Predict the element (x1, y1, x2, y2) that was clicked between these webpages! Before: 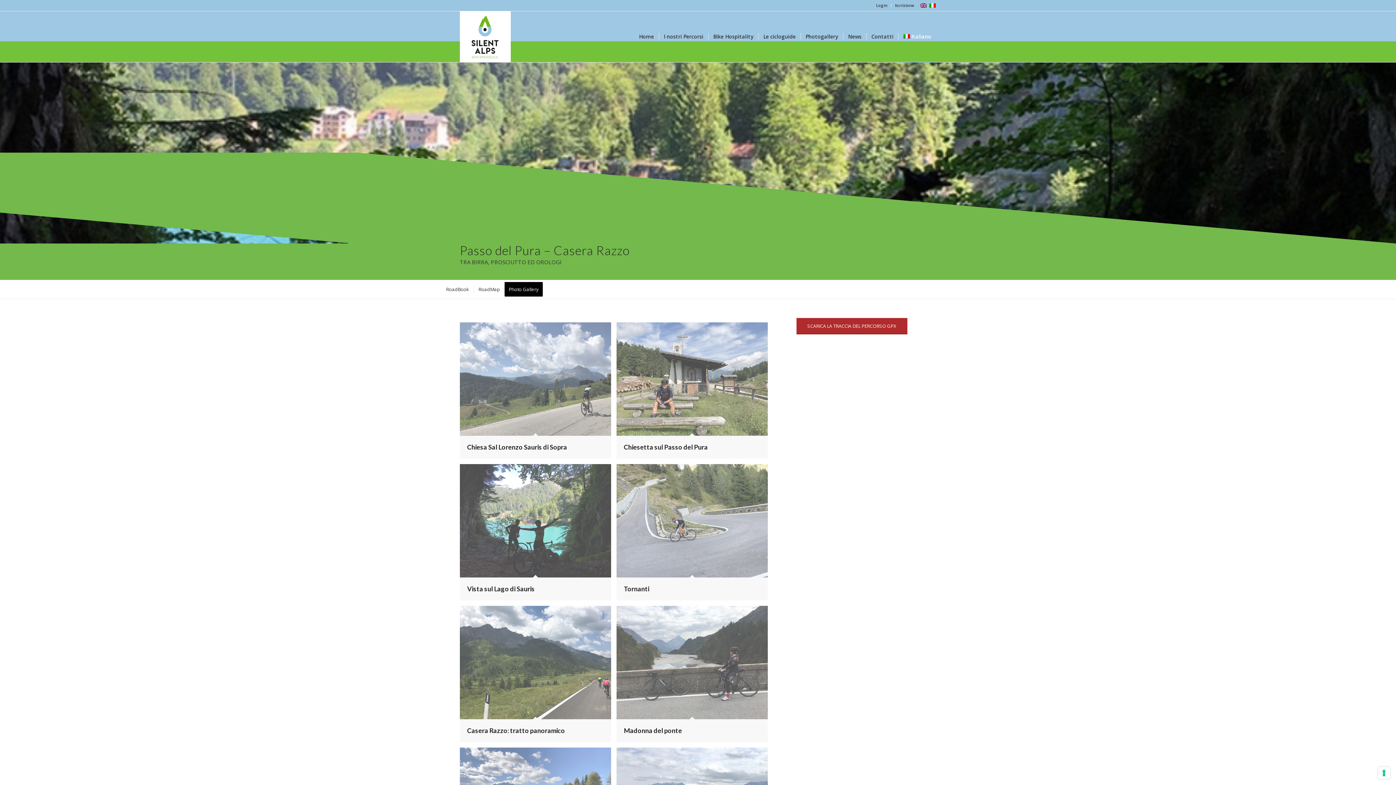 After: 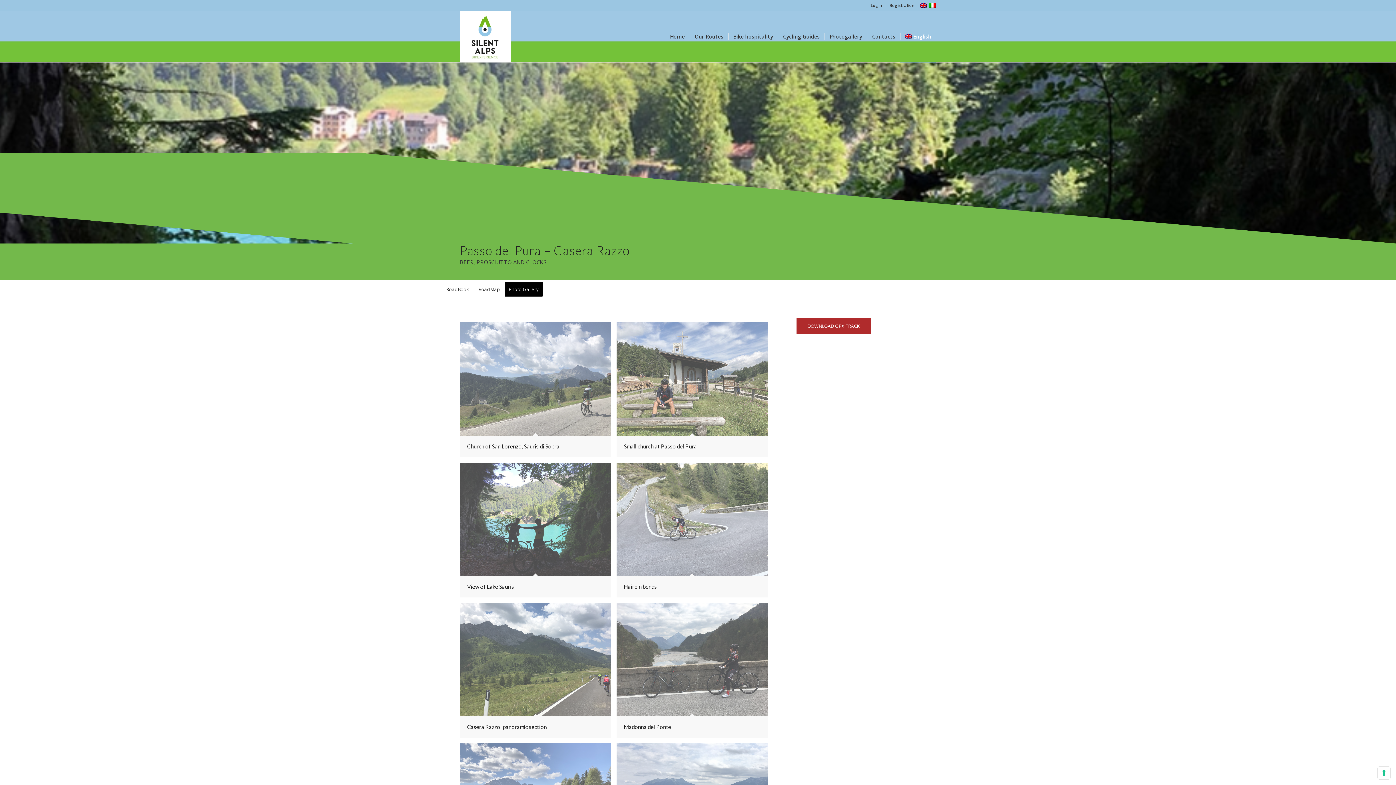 Action: bbox: (920, 2, 927, 8)